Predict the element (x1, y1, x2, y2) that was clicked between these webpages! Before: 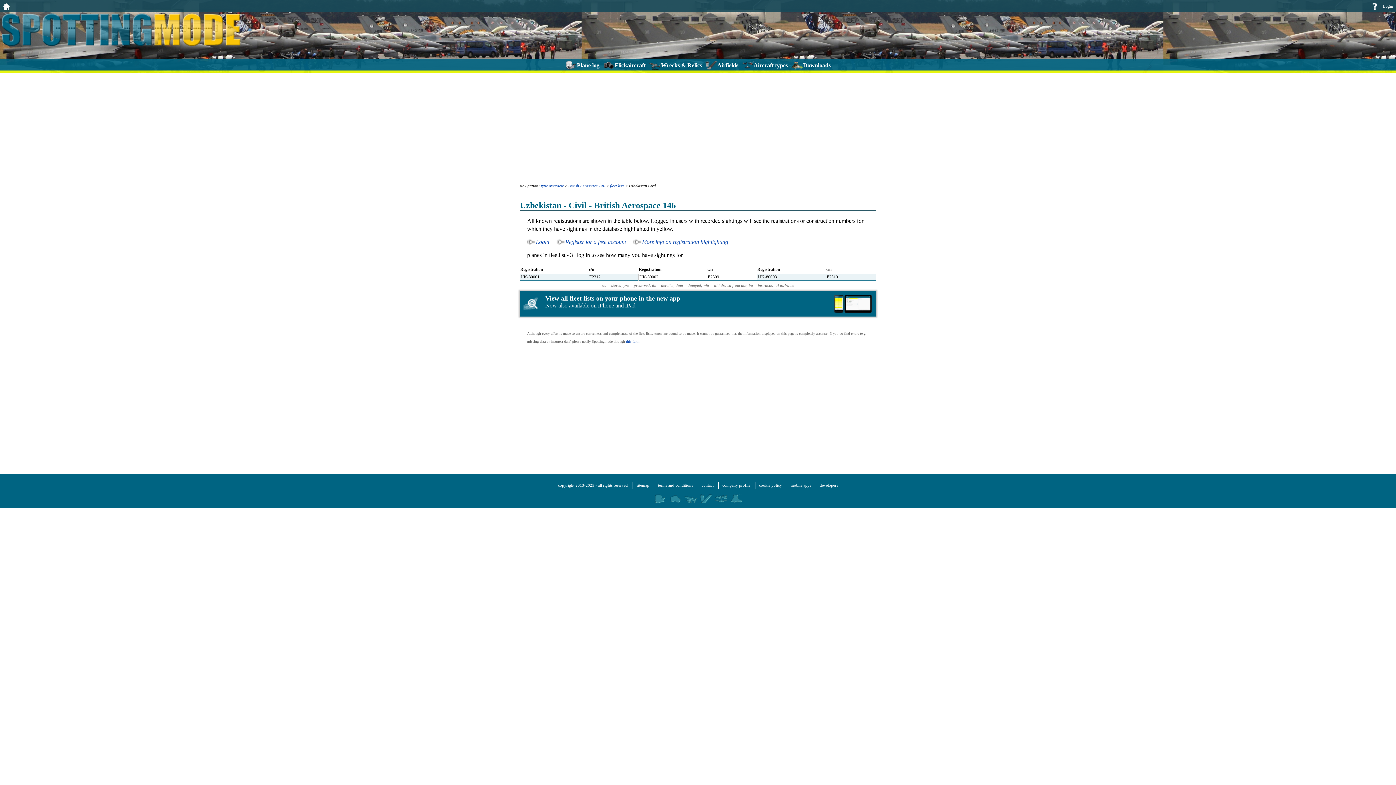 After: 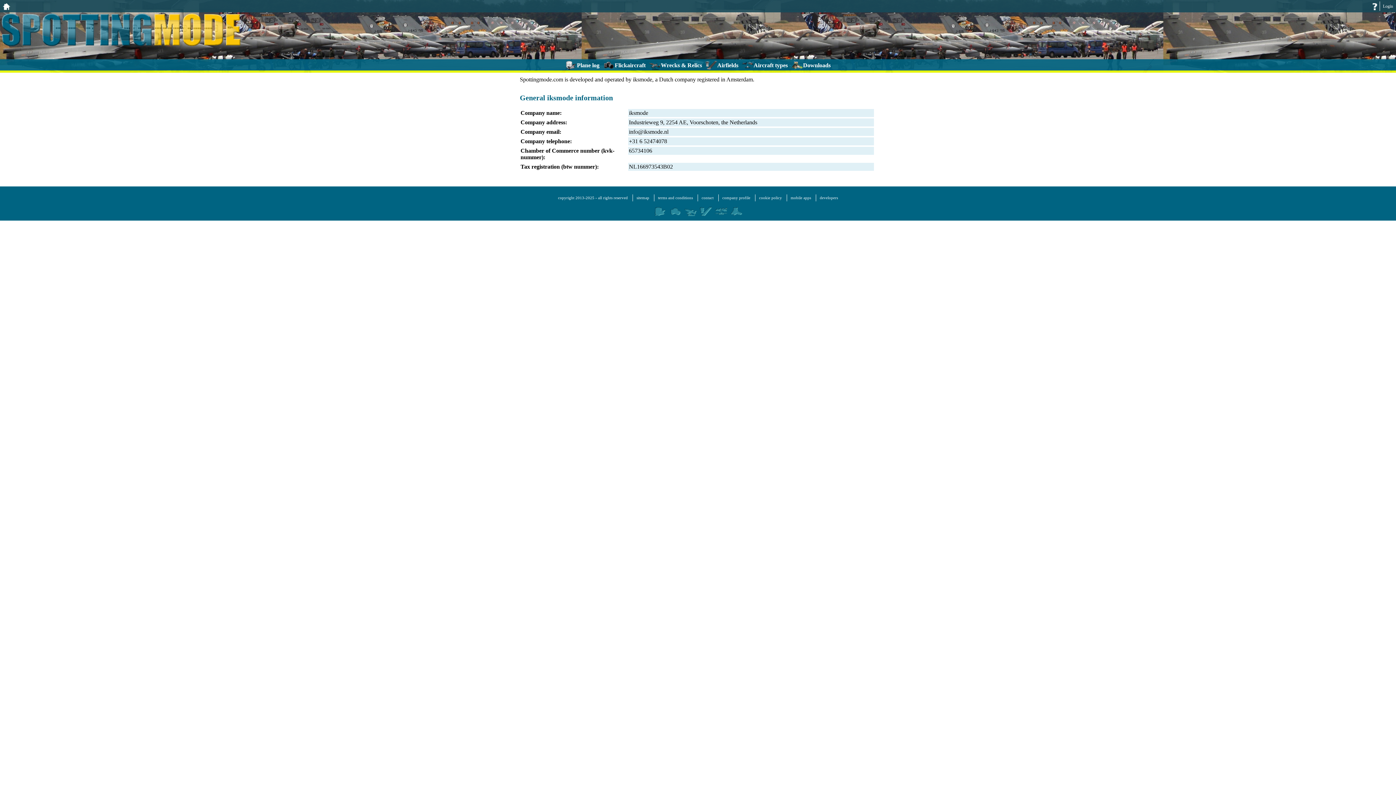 Action: bbox: (722, 483, 750, 487) label: company profile